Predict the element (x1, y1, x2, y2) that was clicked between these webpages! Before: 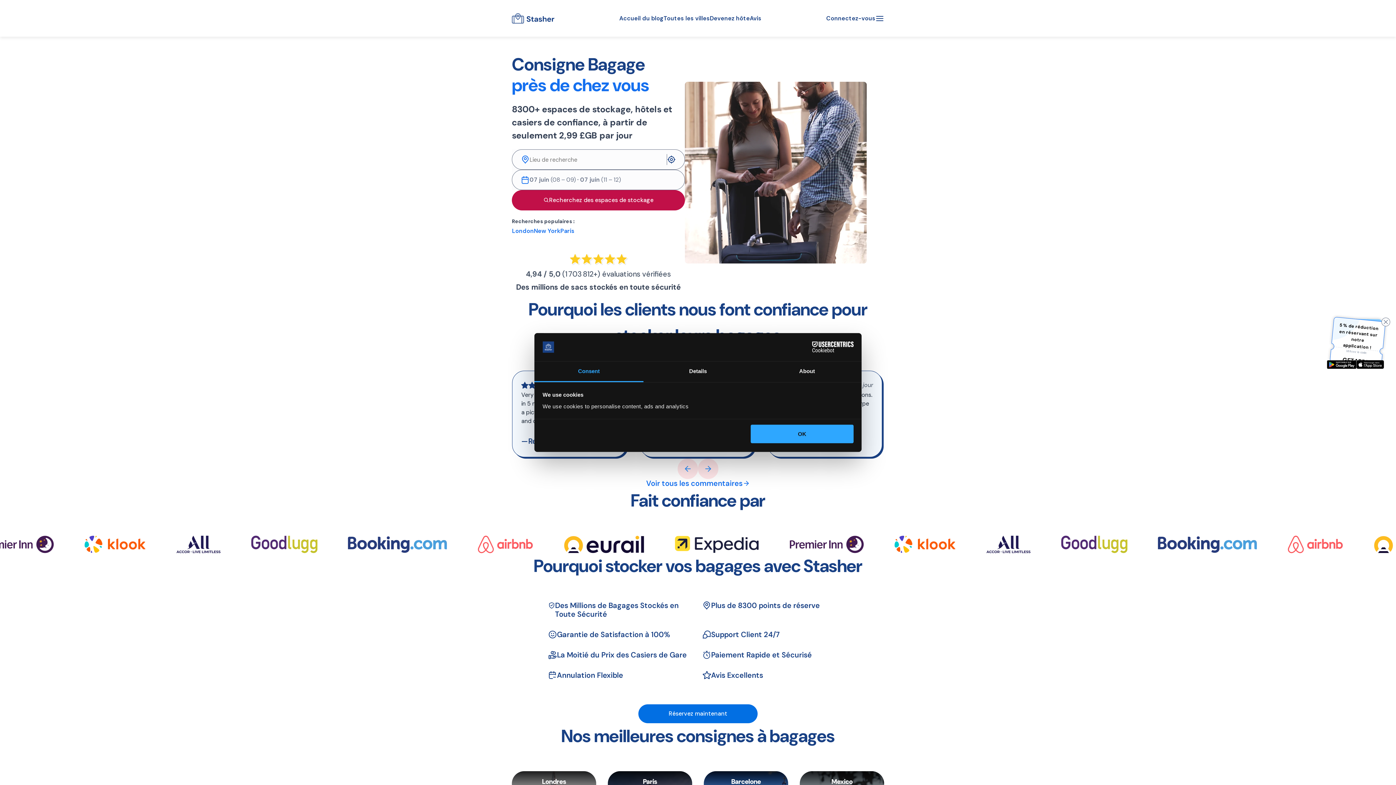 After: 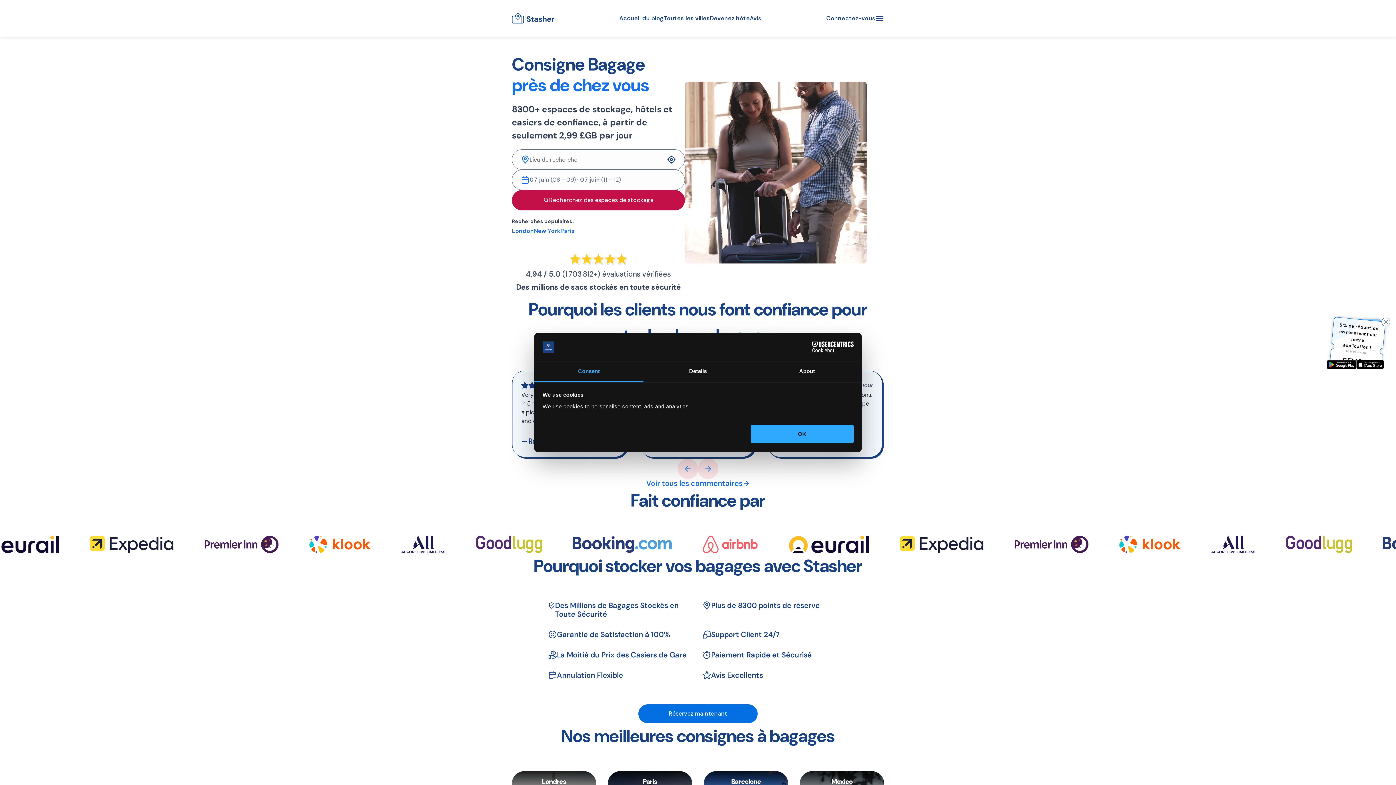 Action: label: App store bbox: (1356, 360, 1384, 369)